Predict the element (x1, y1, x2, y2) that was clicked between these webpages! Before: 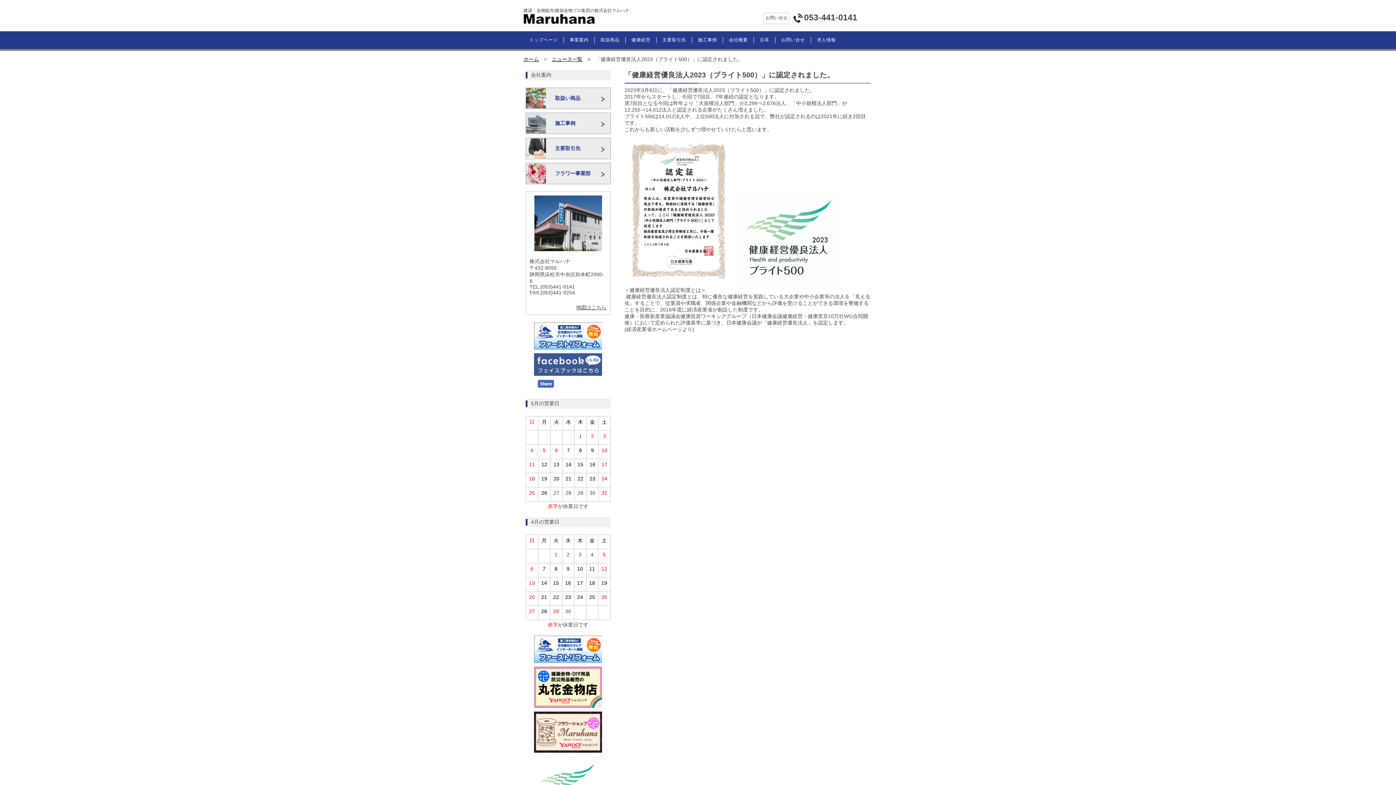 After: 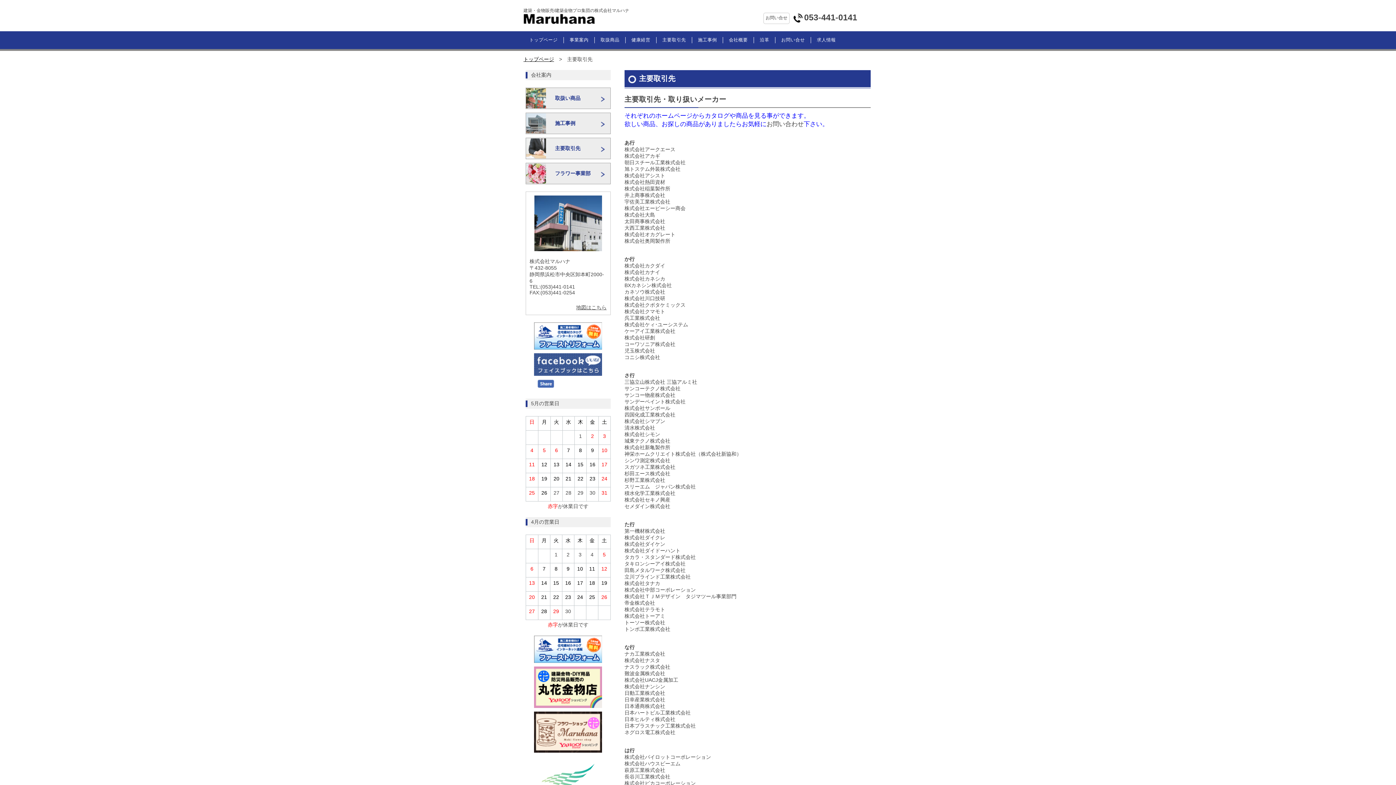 Action: bbox: (662, 37, 686, 42) label: 主要取引先